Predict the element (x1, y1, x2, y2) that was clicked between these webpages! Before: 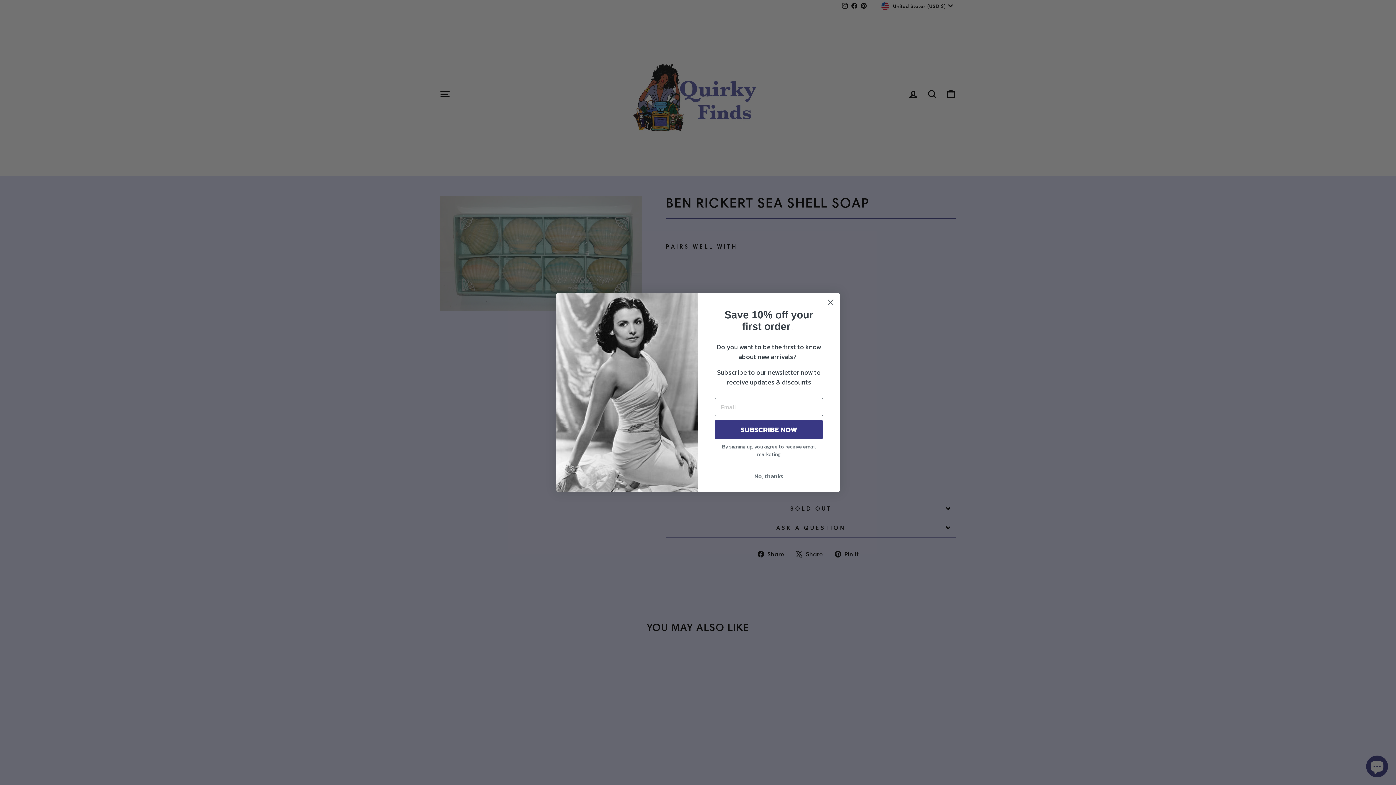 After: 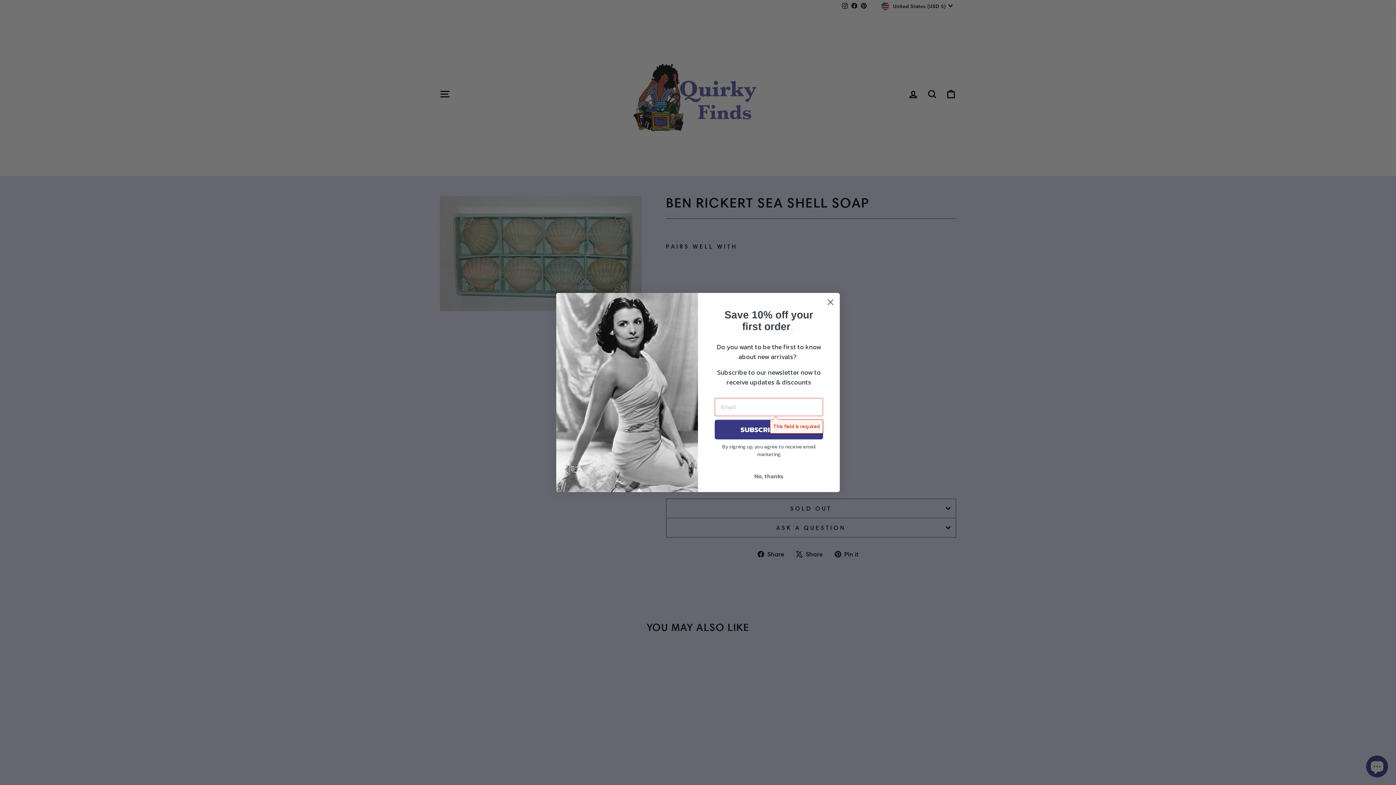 Action: label: SUBSCRIBE NOW bbox: (714, 420, 823, 439)